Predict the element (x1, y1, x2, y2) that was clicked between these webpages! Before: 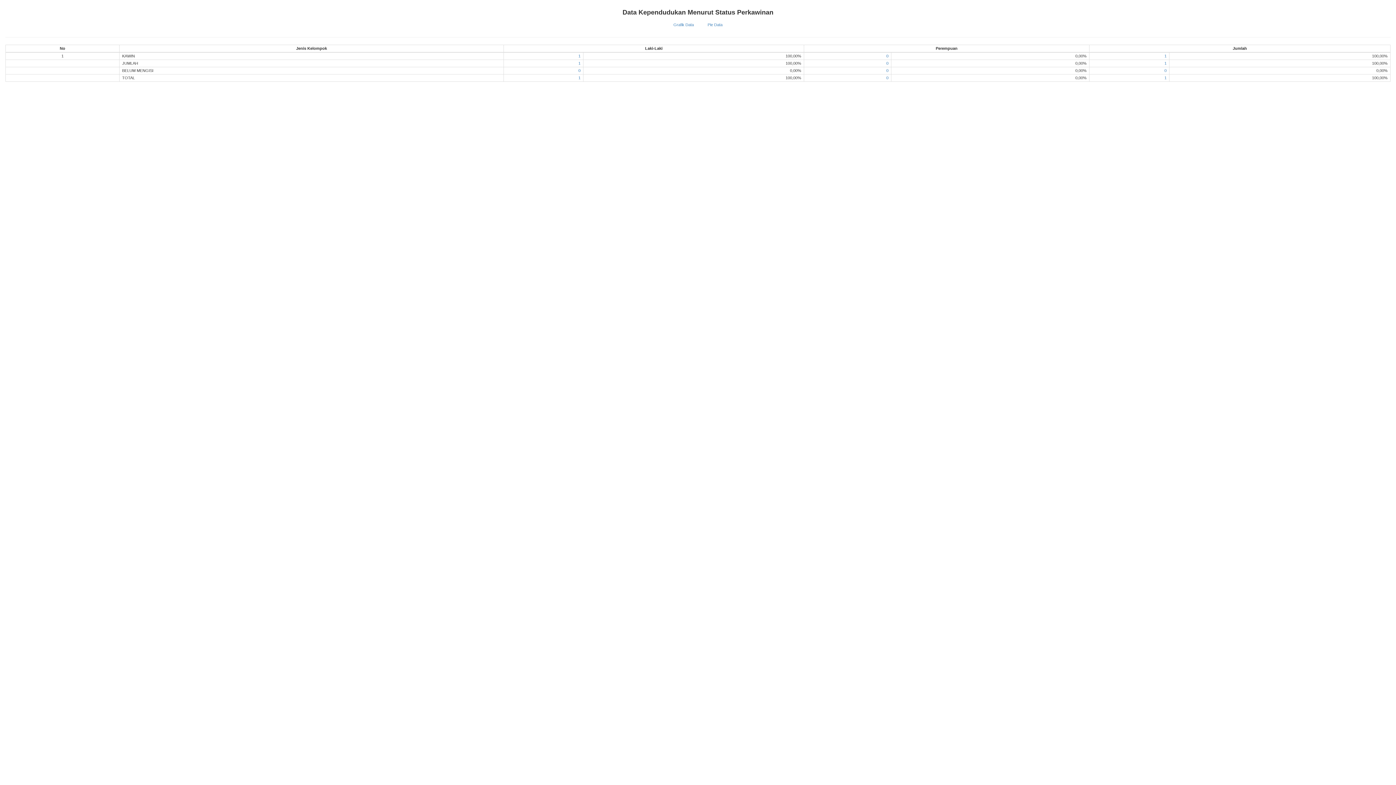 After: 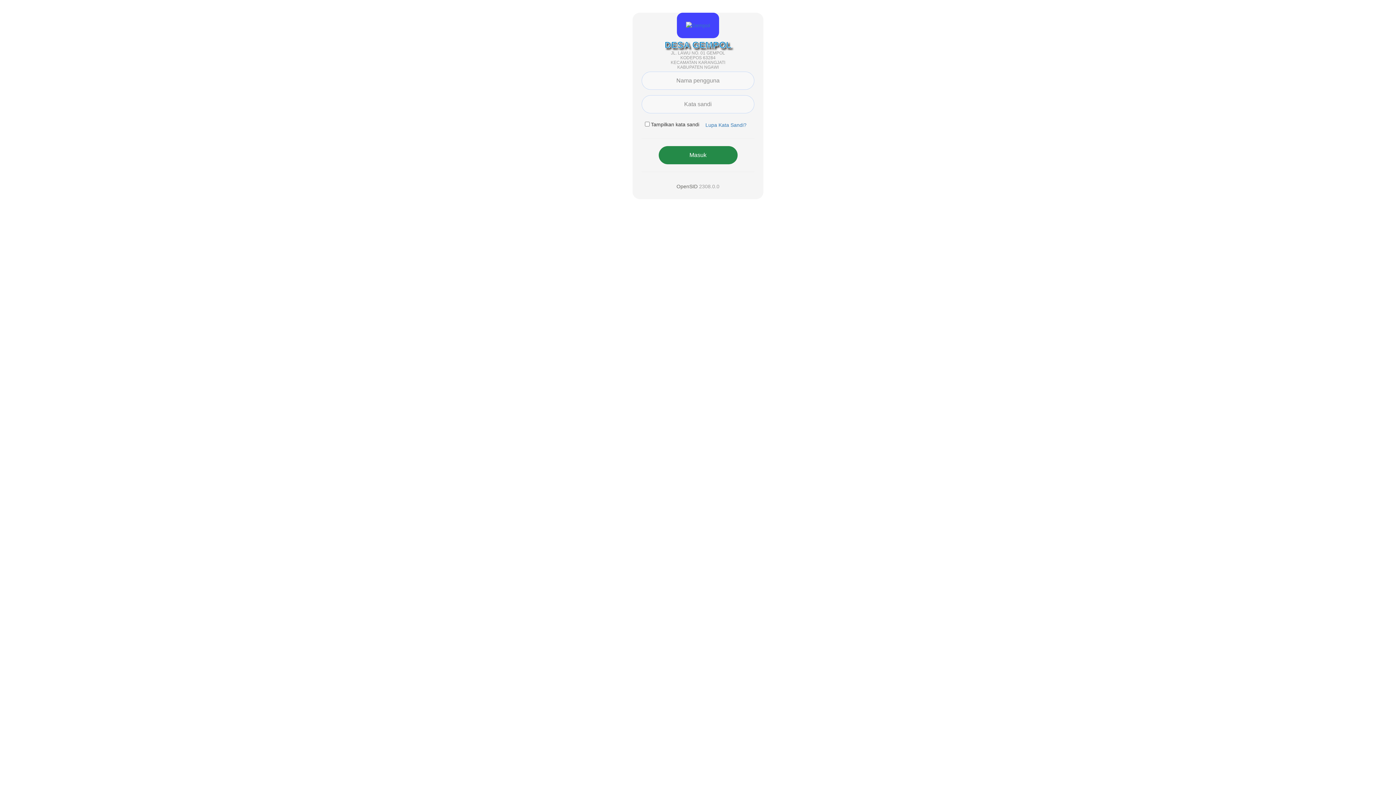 Action: bbox: (1164, 68, 1166, 72) label: 0